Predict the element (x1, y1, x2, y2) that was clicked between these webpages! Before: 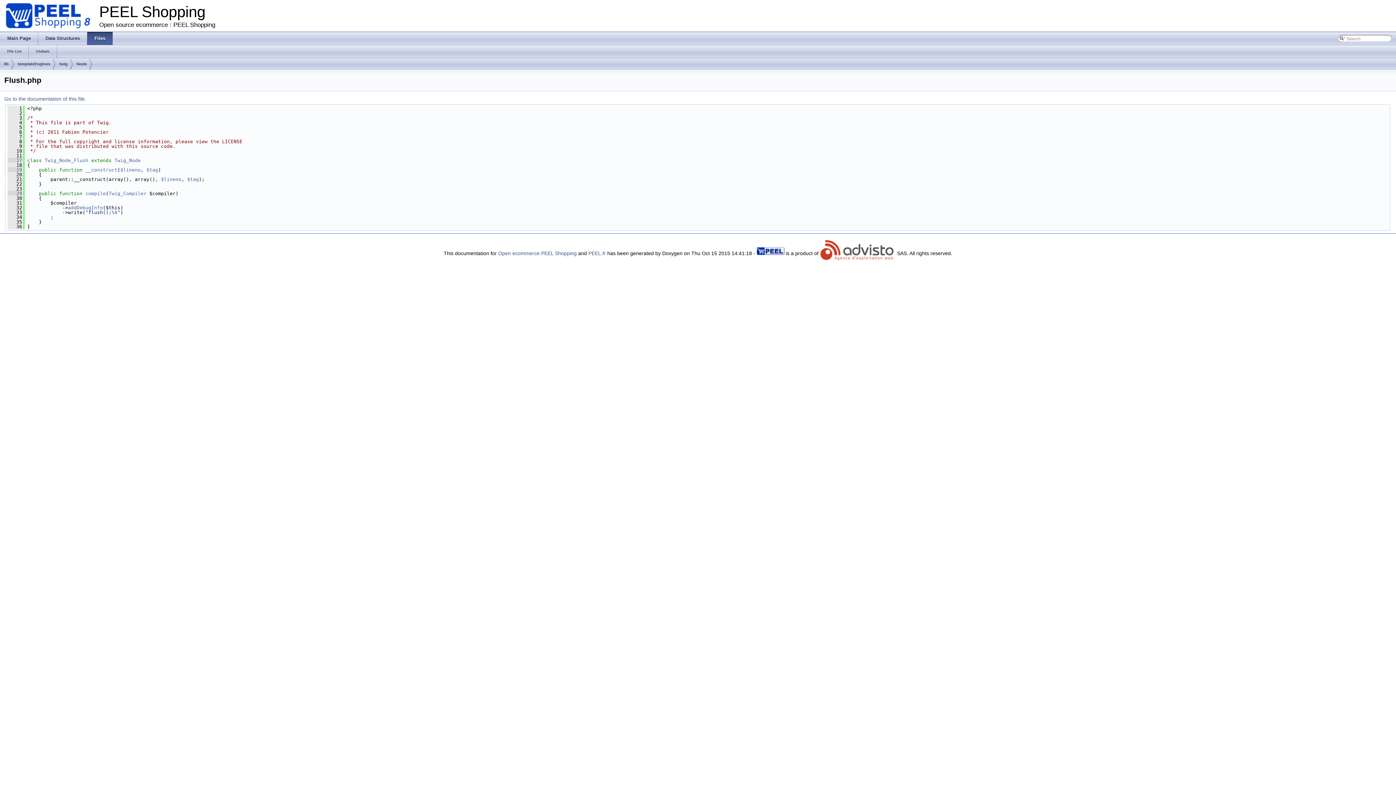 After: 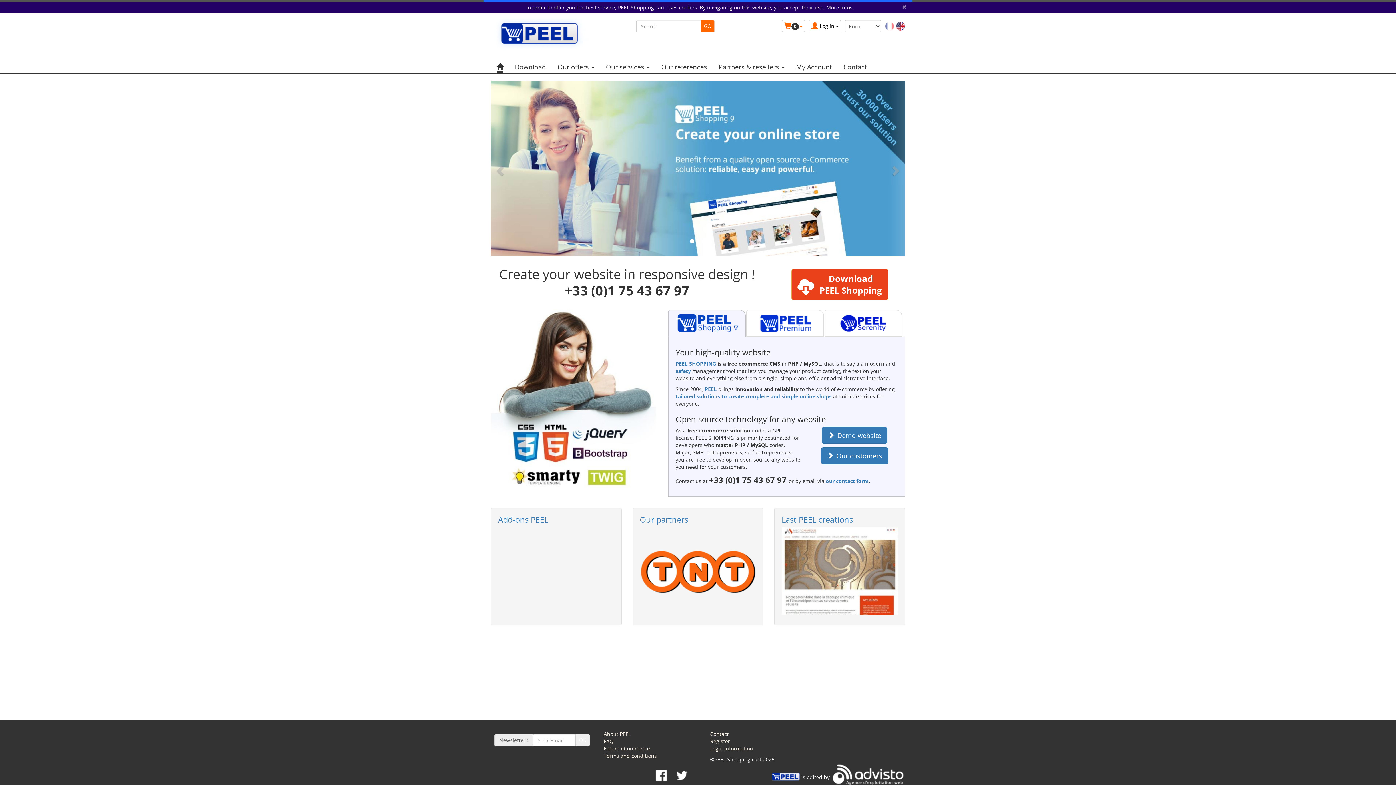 Action: bbox: (498, 250, 576, 256) label: Open ecommerce PEEL Shopping